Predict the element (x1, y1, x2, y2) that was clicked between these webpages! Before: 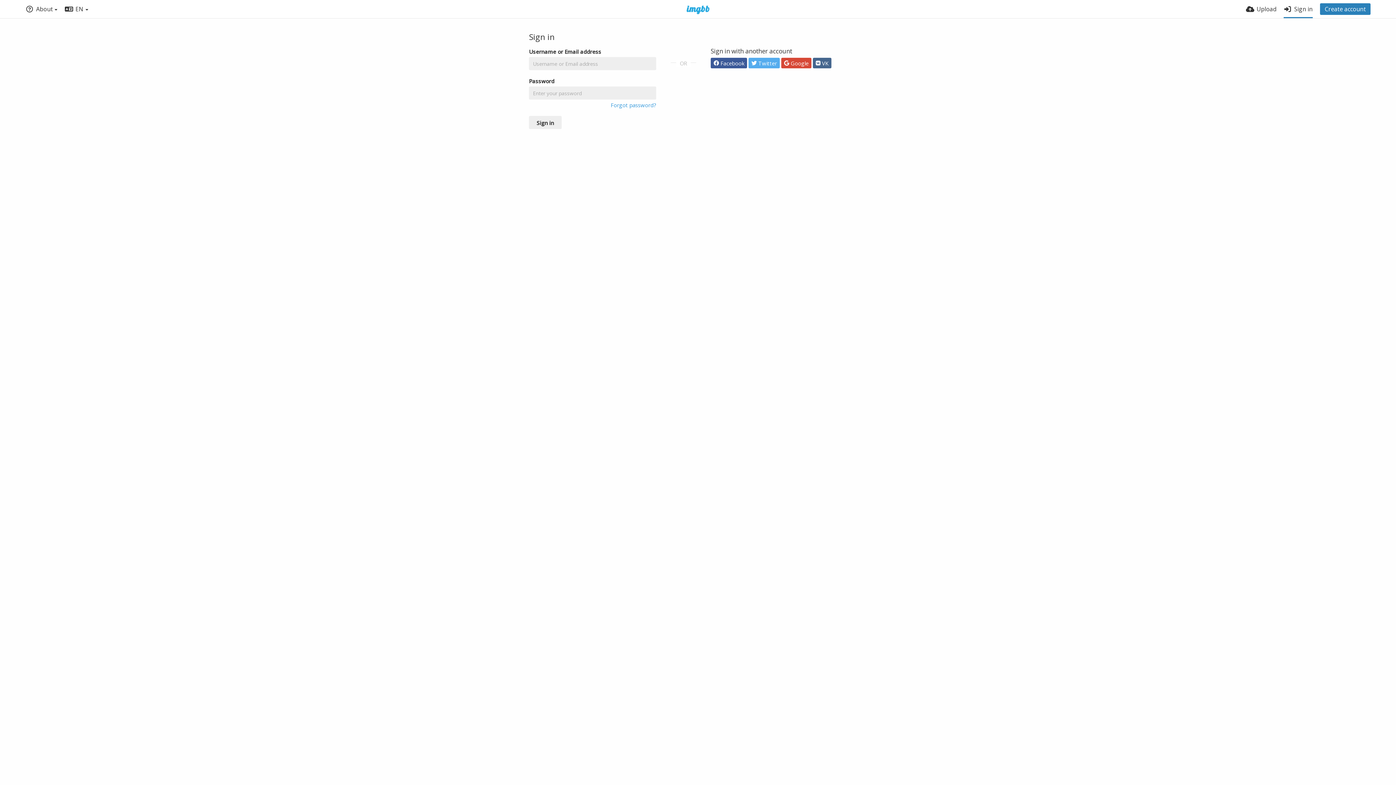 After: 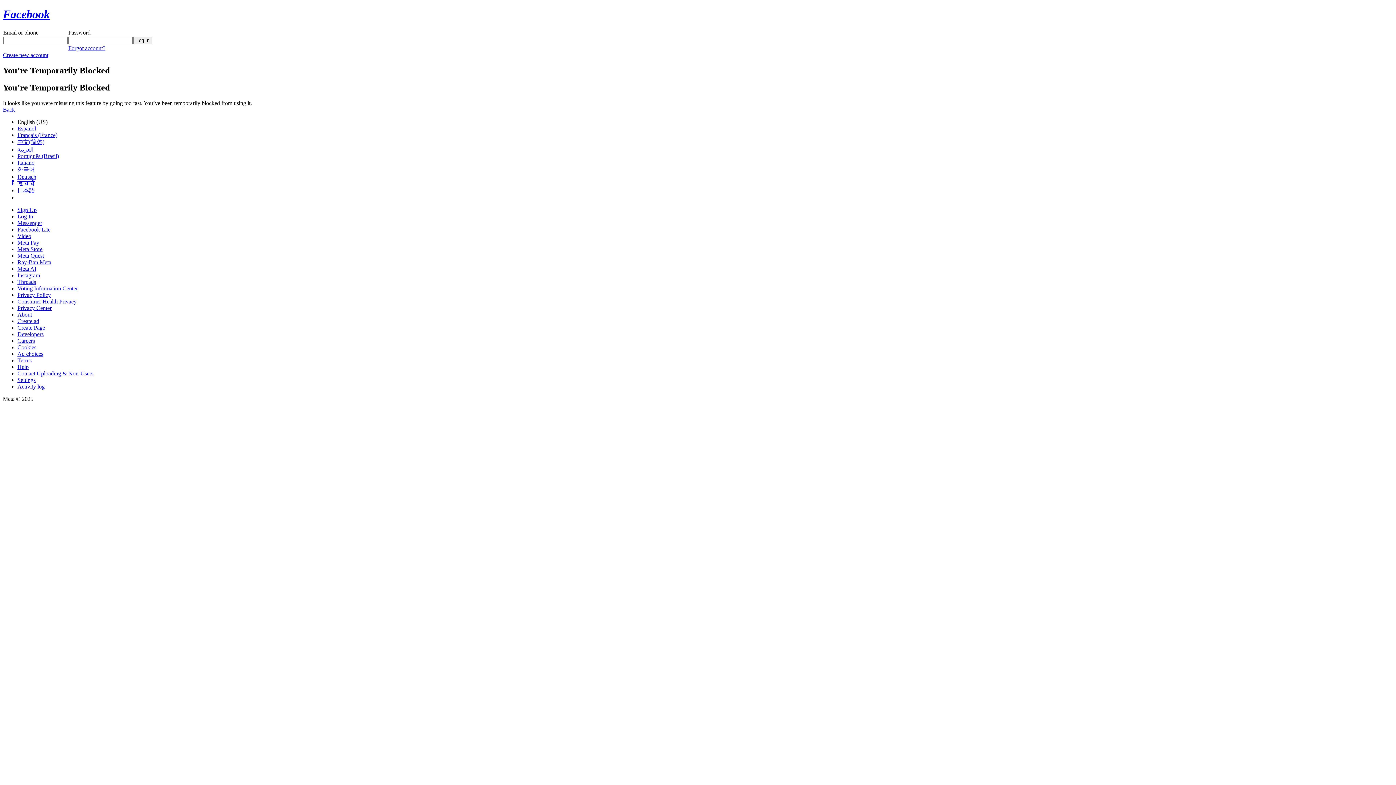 Action: bbox: (710, 57, 747, 68) label: Facebook